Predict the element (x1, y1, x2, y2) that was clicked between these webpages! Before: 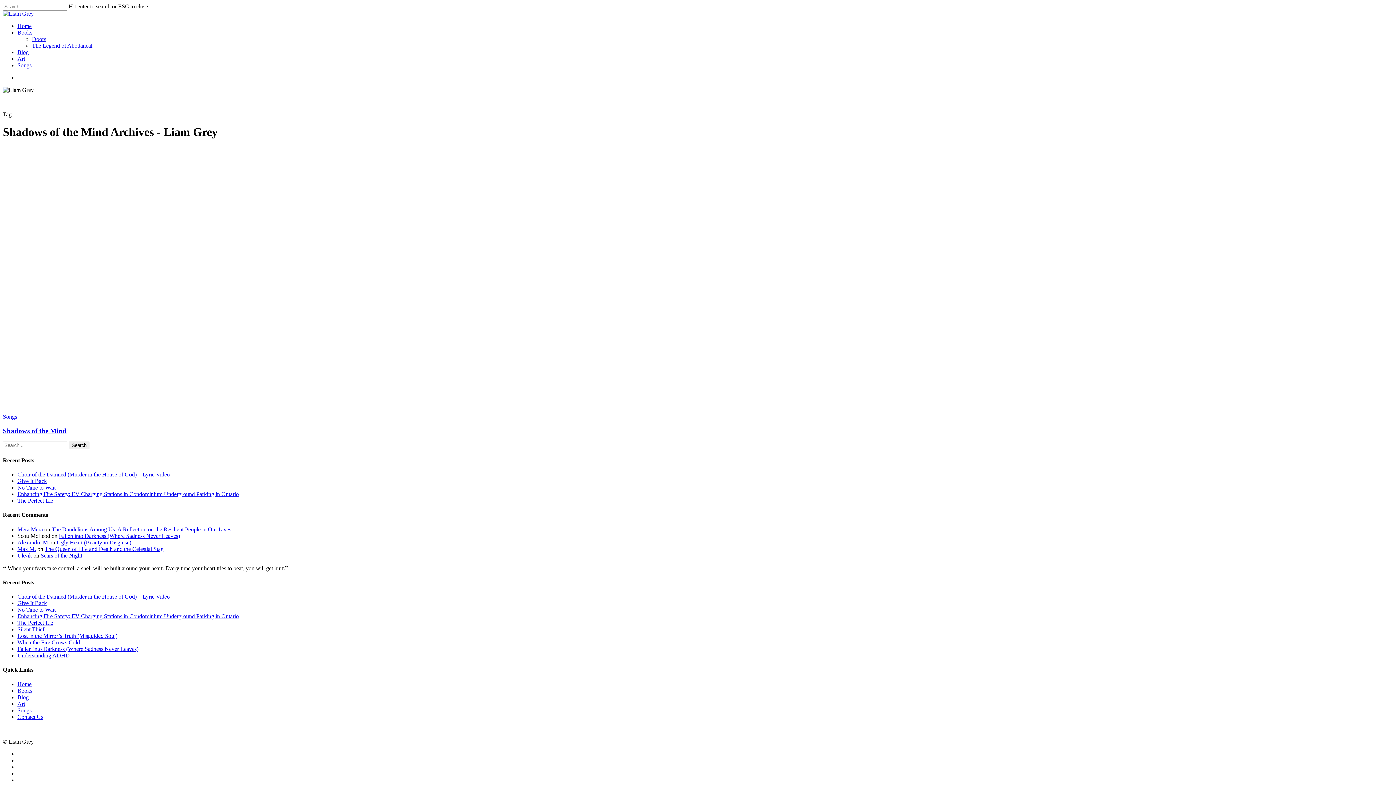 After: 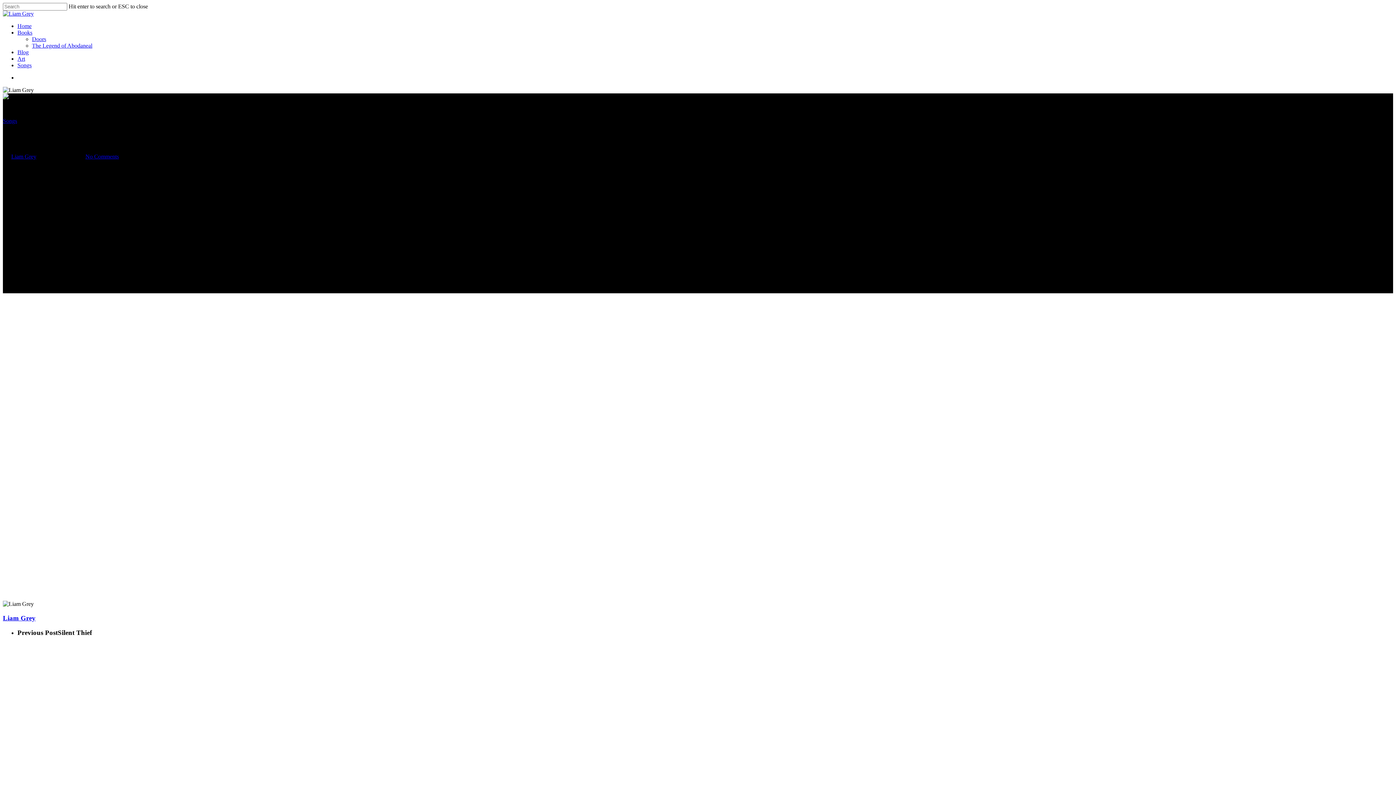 Action: bbox: (17, 633, 117, 639) label: Lost in the Mirror’s Truth (Misguided Soul)